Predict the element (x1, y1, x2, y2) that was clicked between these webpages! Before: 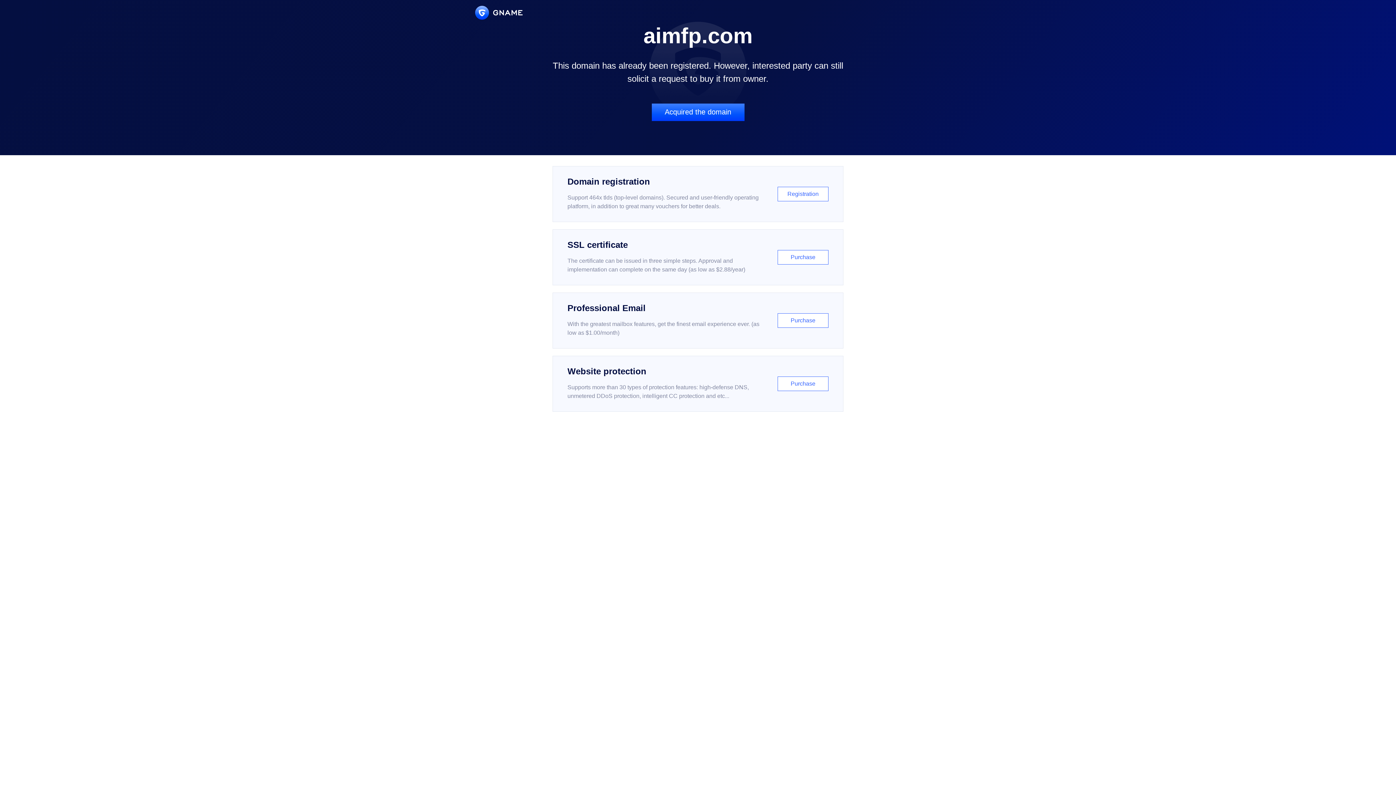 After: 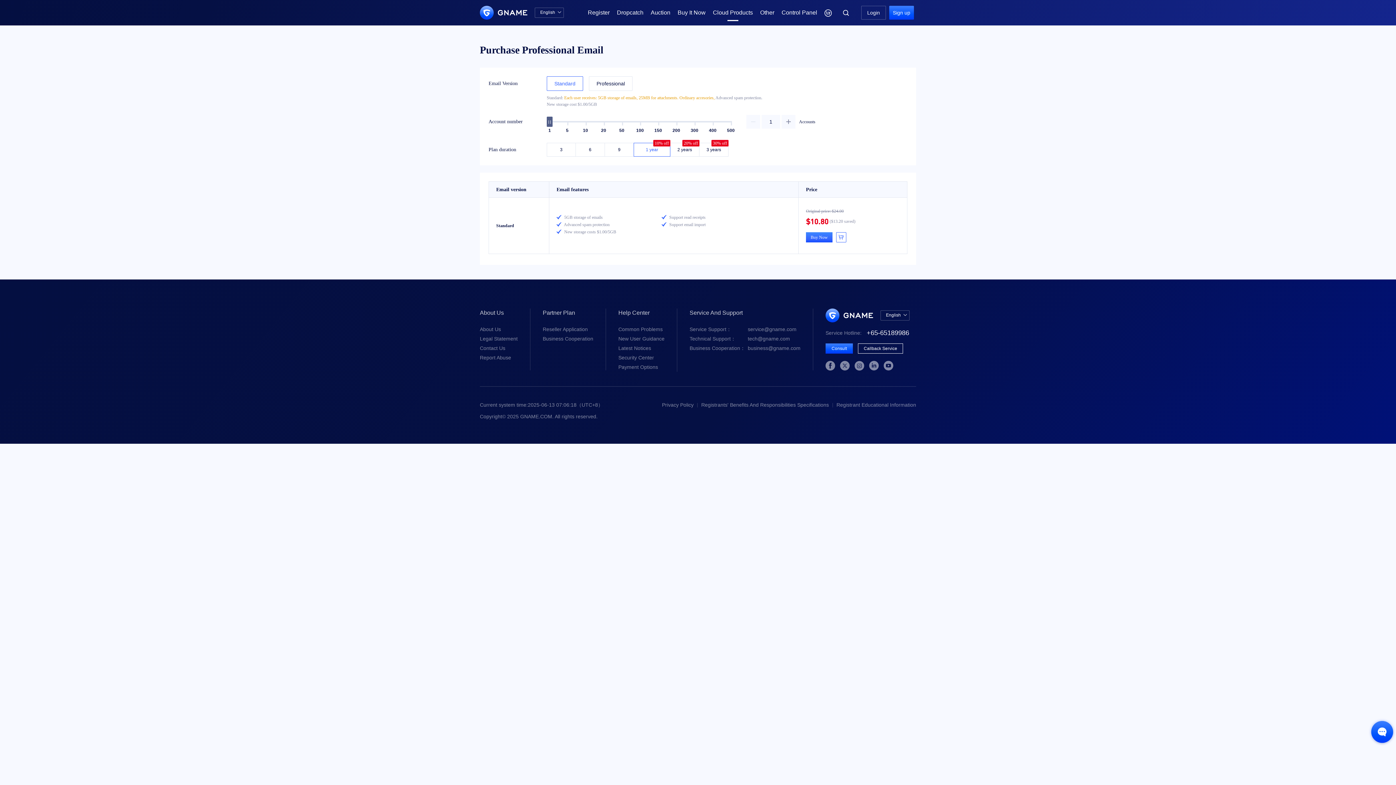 Action: label: Professional Email

With the greatest mailbox features, get the finest email experience ever. (as low as $1.00/month)

Purchase bbox: (552, 292, 843, 348)